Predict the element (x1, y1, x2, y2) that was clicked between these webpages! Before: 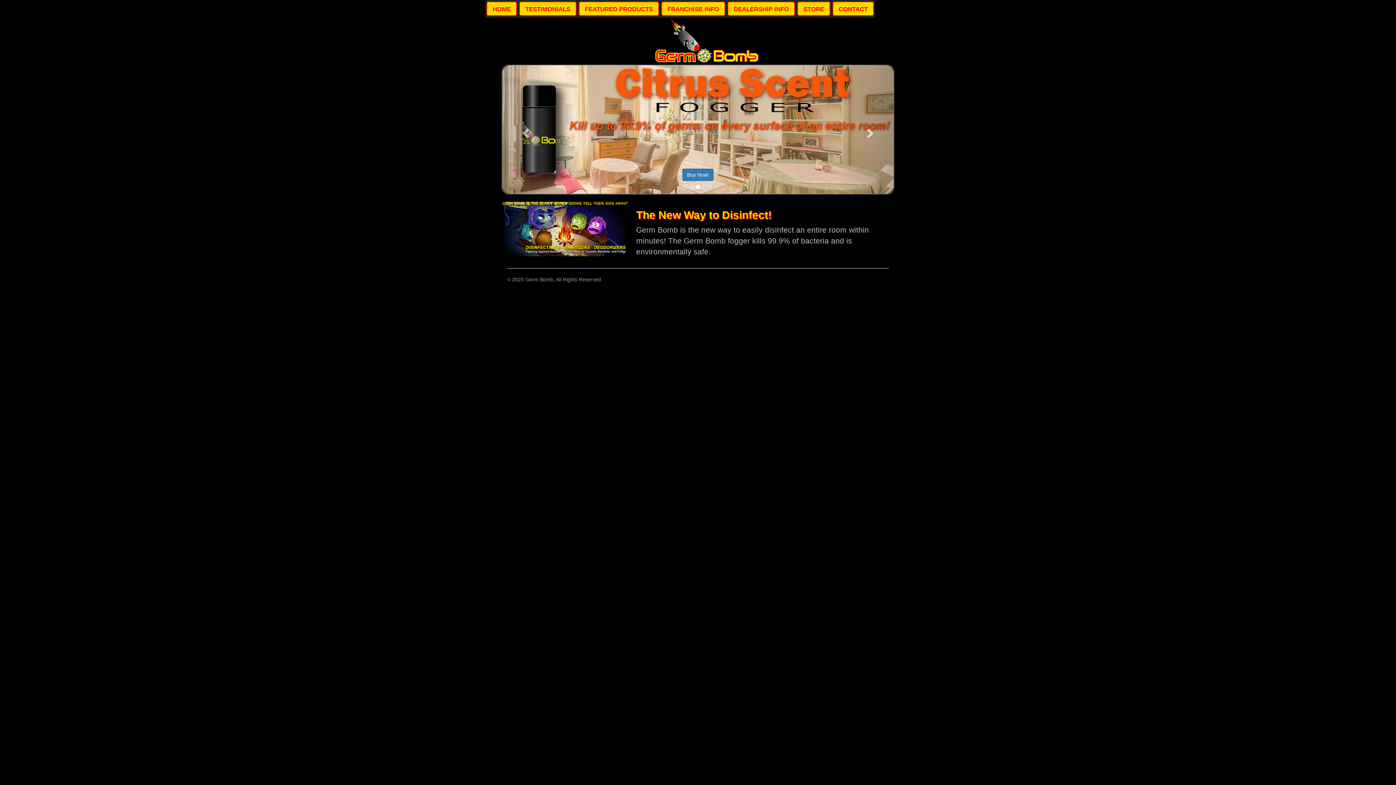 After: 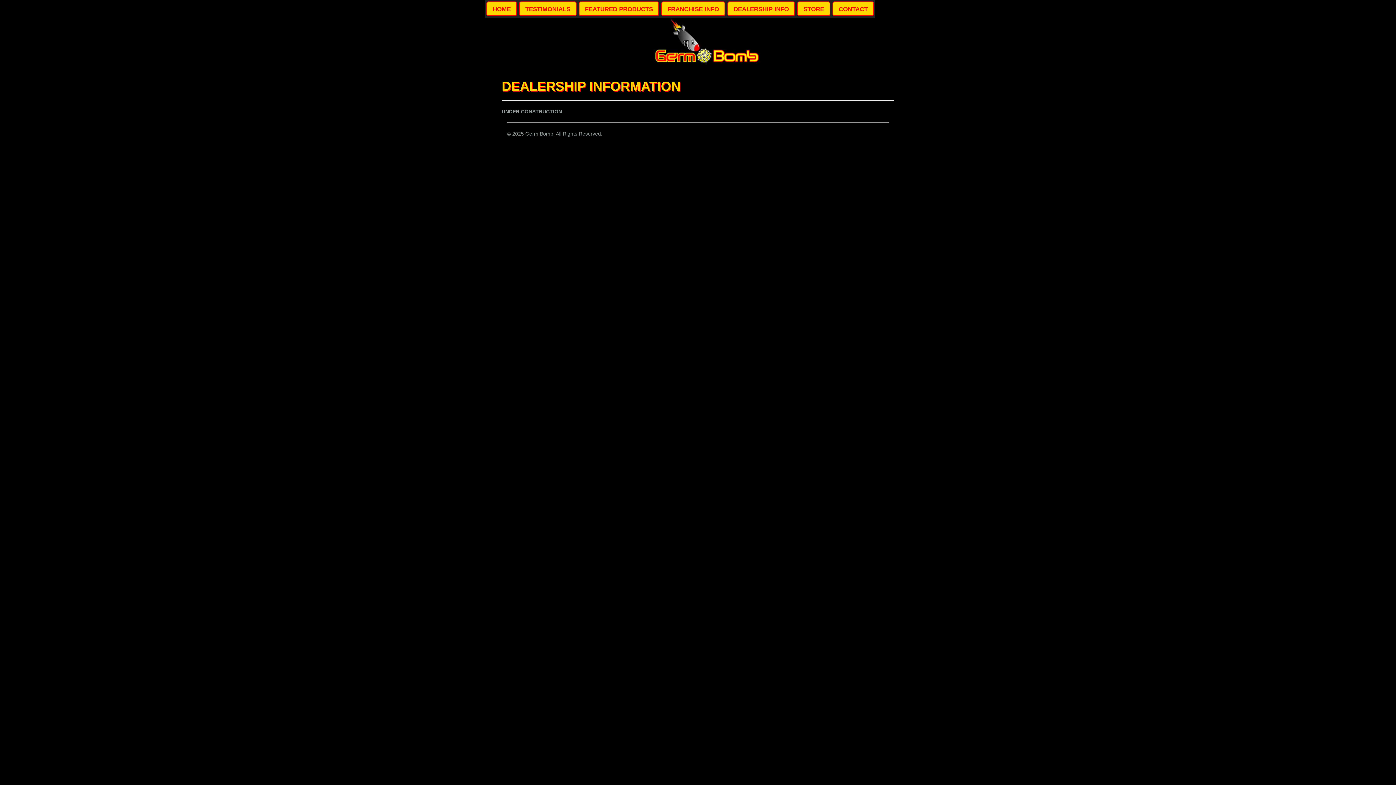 Action: bbox: (728, 2, 794, 16) label: DEALERSHIP INFO